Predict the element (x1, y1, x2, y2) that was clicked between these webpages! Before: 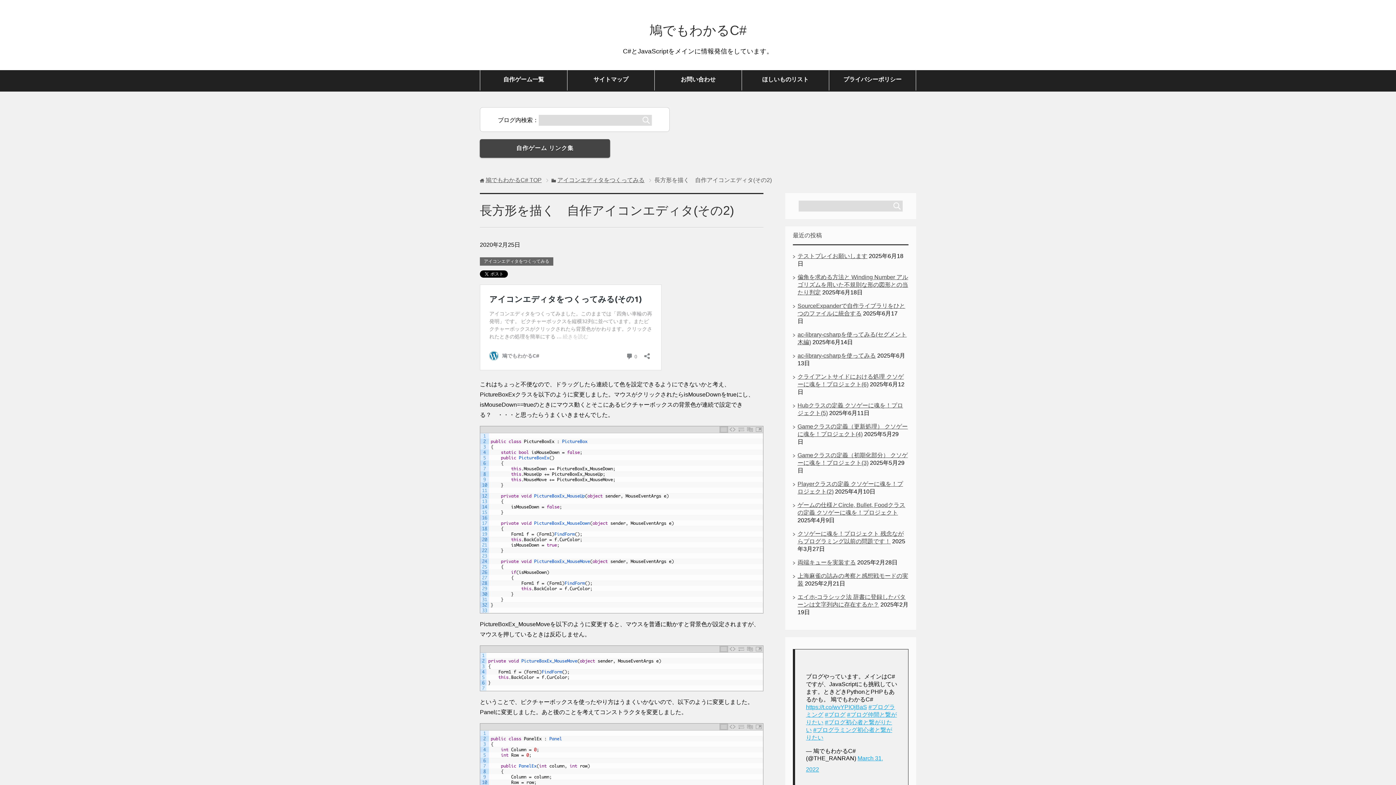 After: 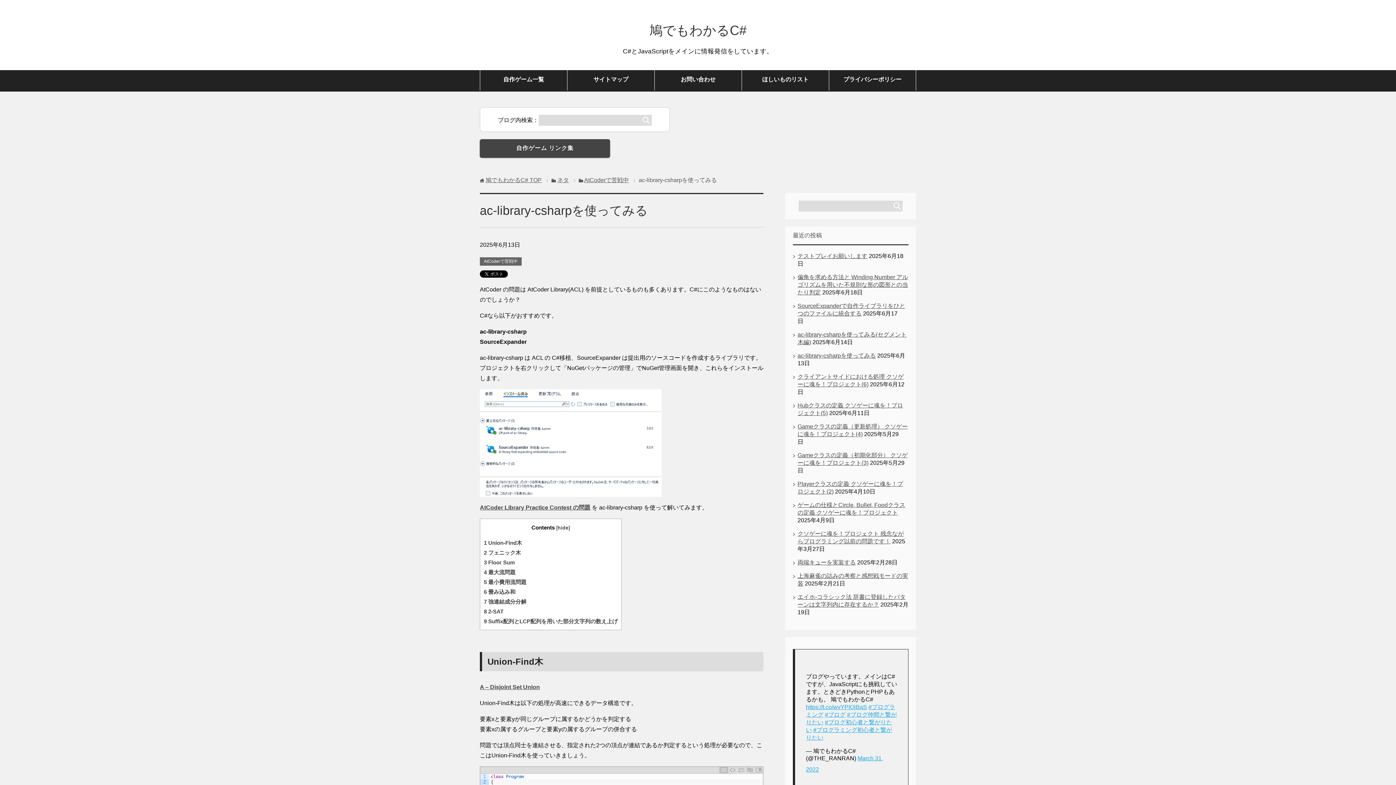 Action: label: ac-library-csharpを使ってみる bbox: (797, 352, 876, 358)